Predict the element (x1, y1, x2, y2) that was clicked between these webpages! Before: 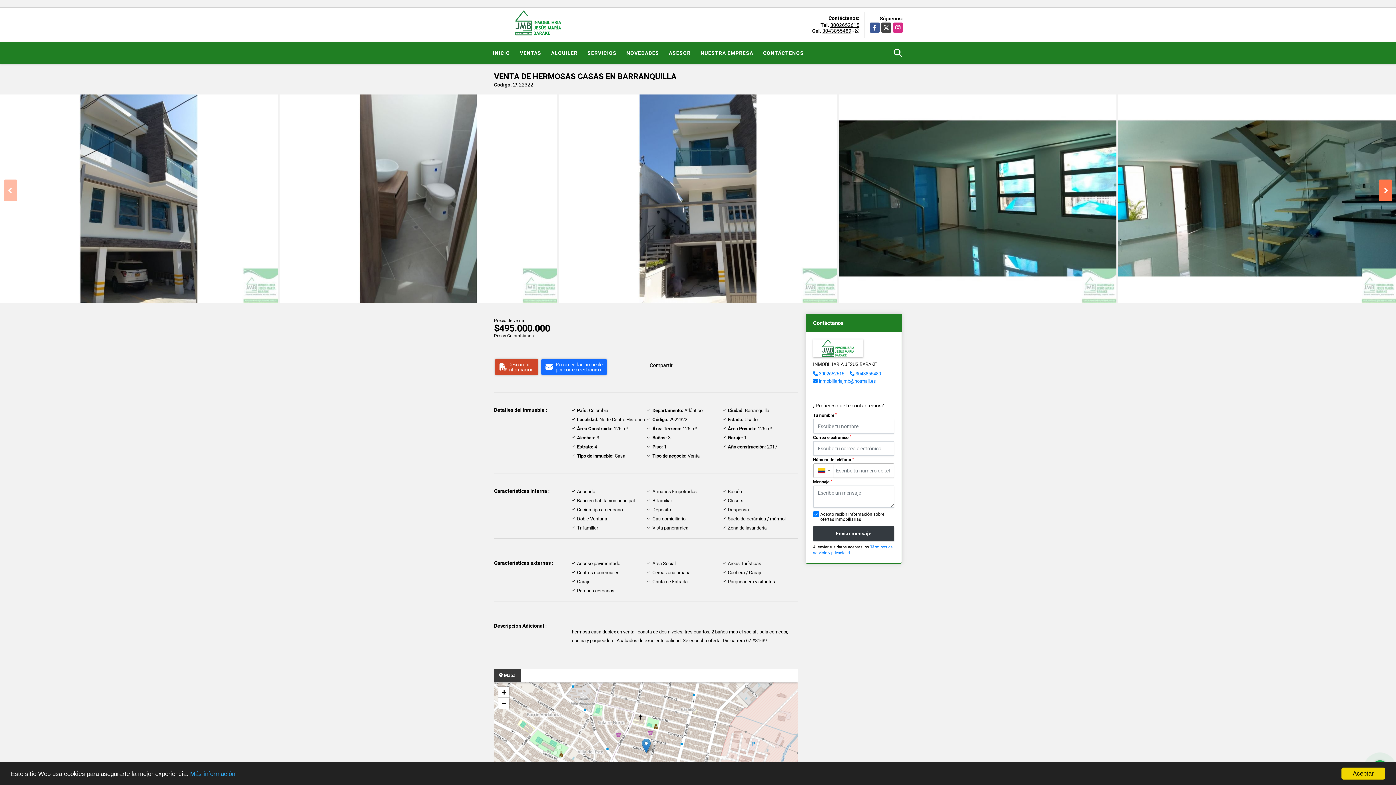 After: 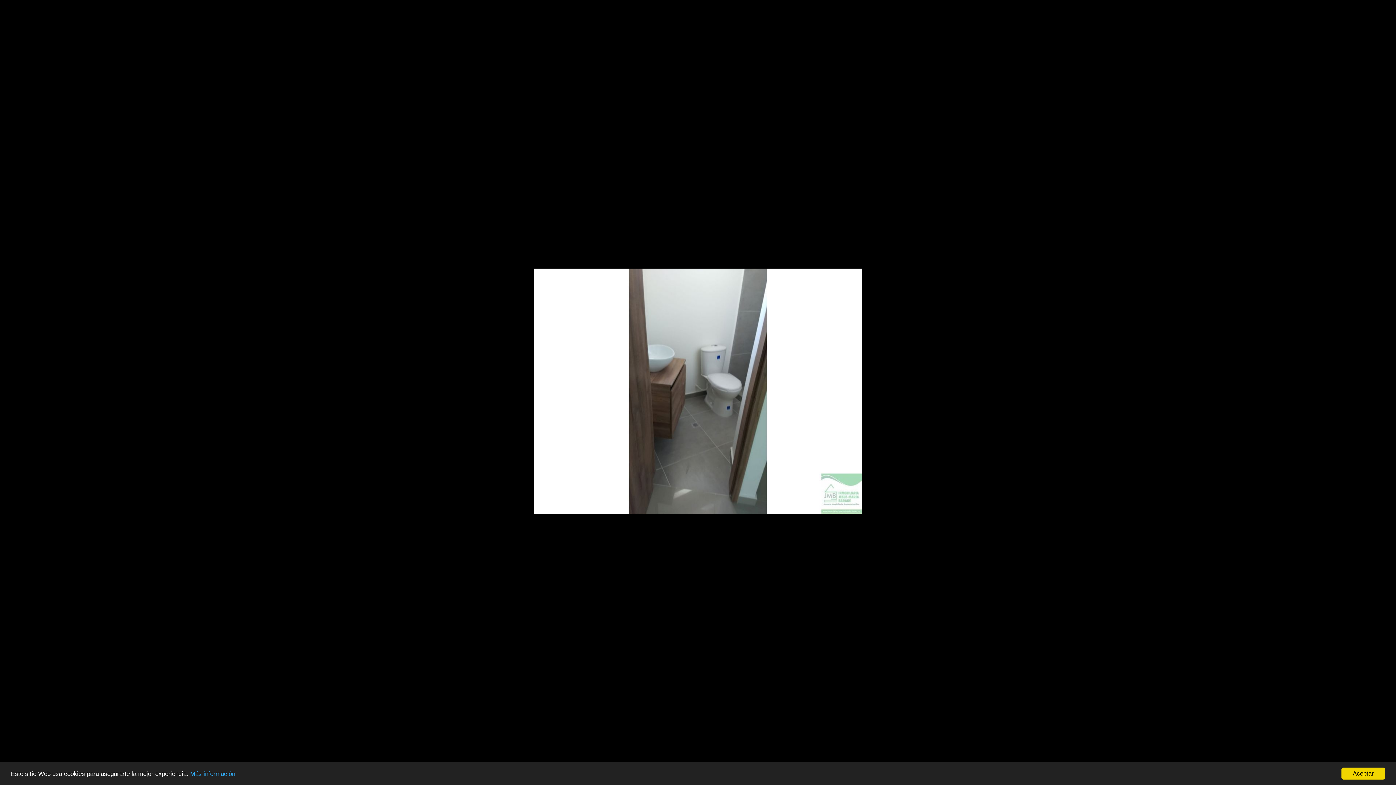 Action: bbox: (279, 94, 557, 302)